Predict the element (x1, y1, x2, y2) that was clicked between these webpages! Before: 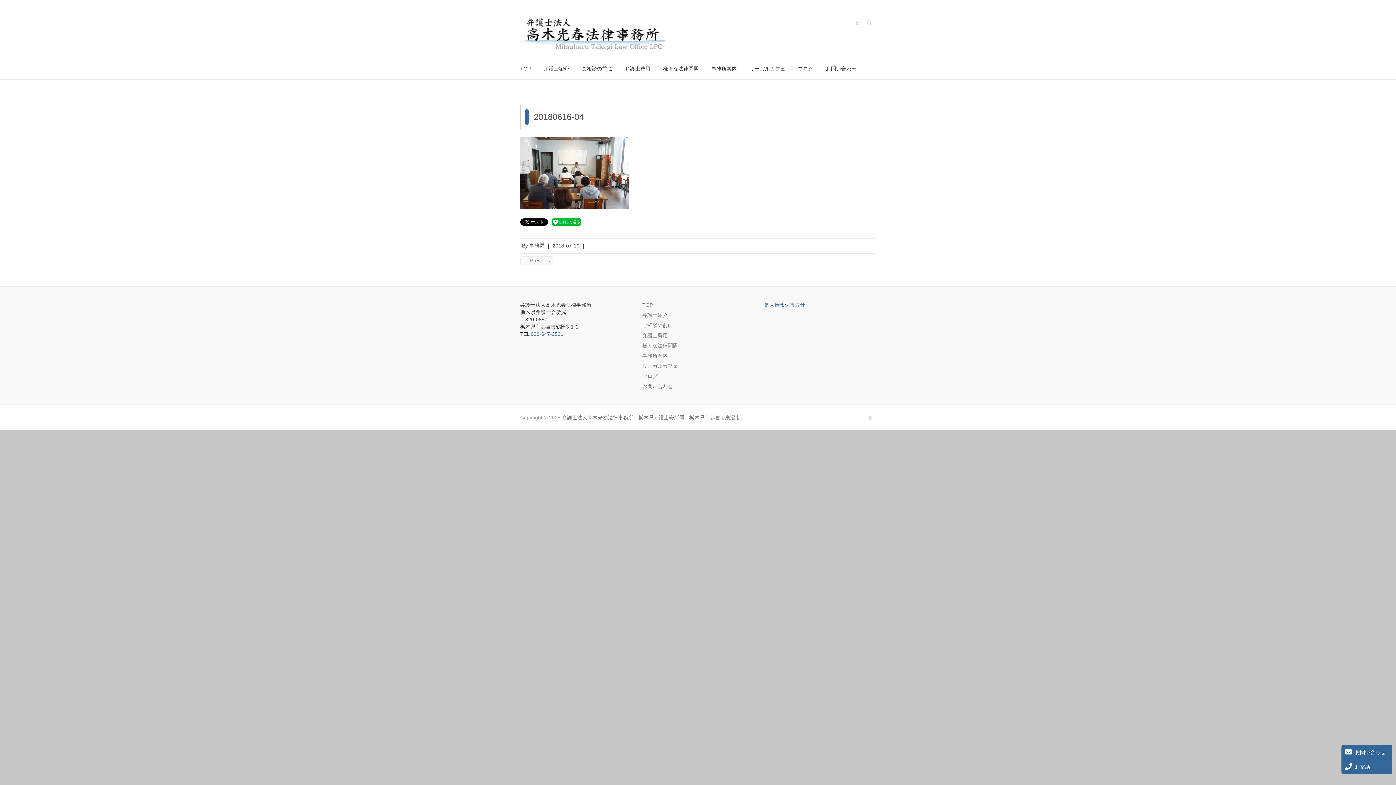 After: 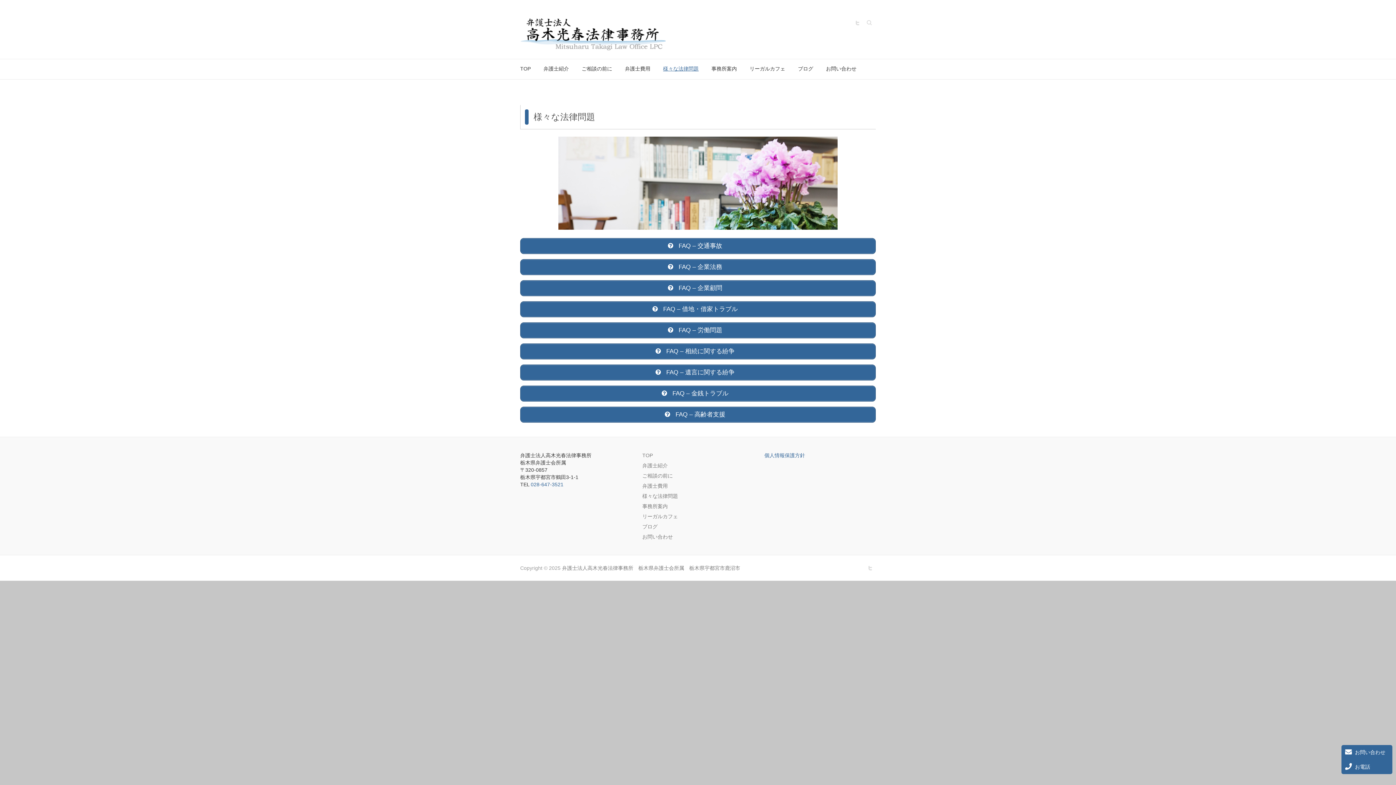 Action: bbox: (642, 342, 678, 348) label: 様々な法律問題